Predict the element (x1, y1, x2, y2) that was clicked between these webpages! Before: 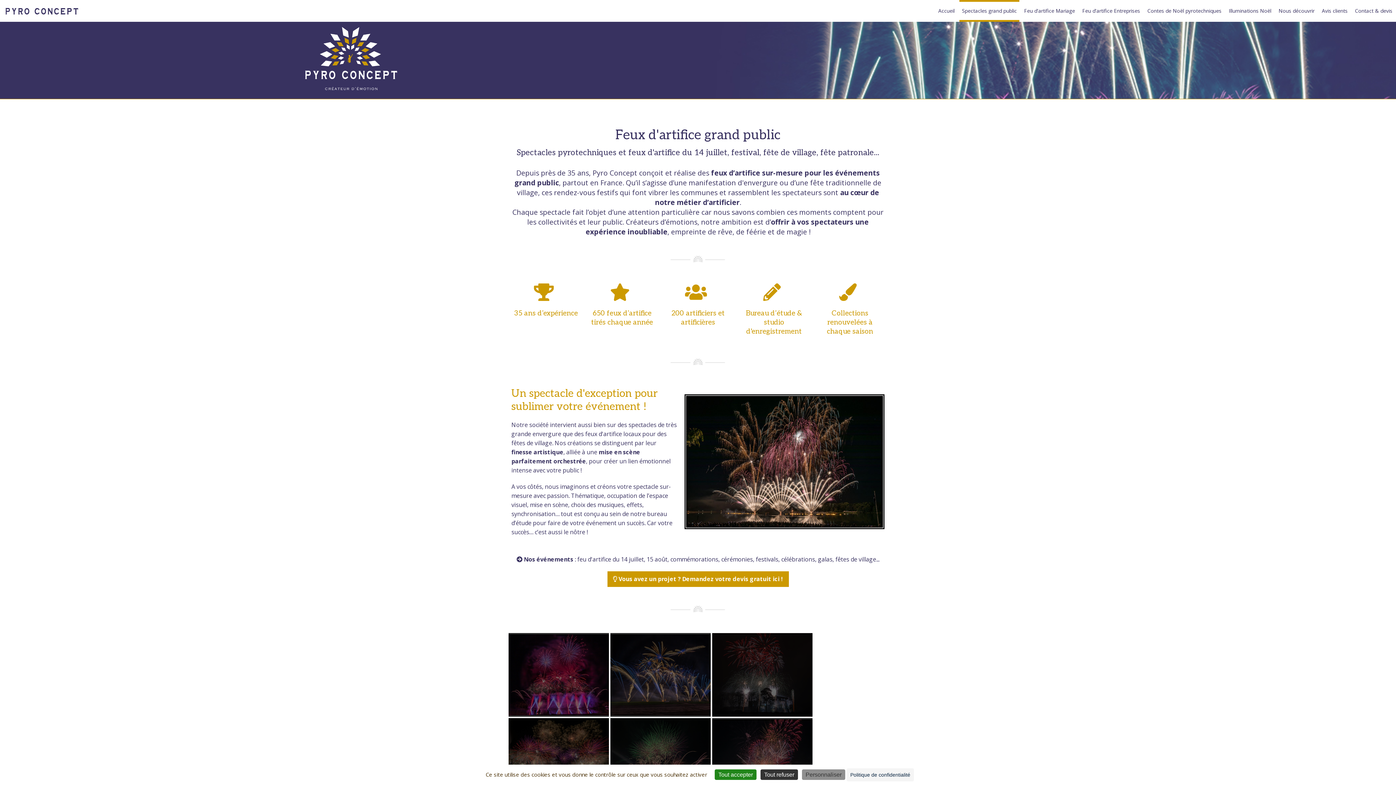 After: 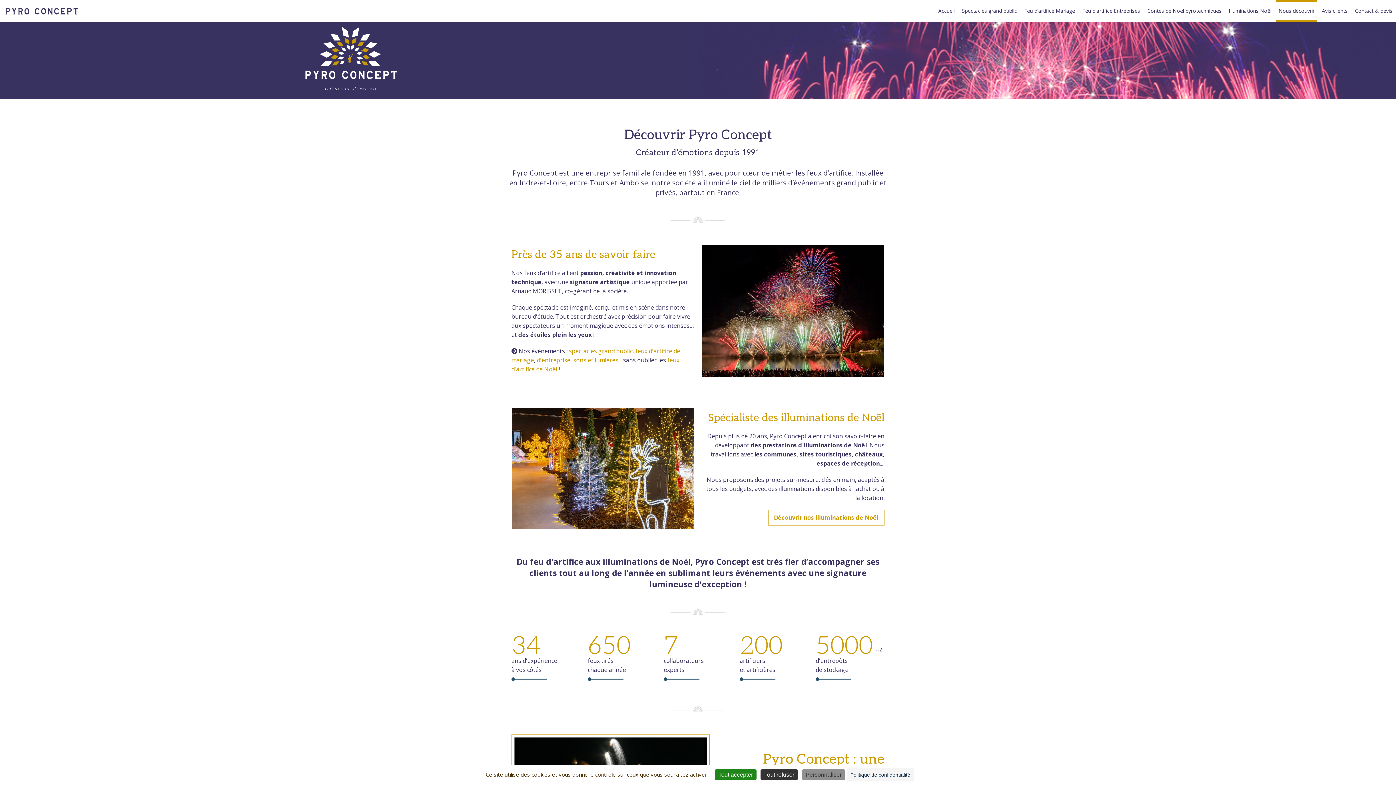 Action: bbox: (1278, 5, 1315, 16) label: Nous découvrir